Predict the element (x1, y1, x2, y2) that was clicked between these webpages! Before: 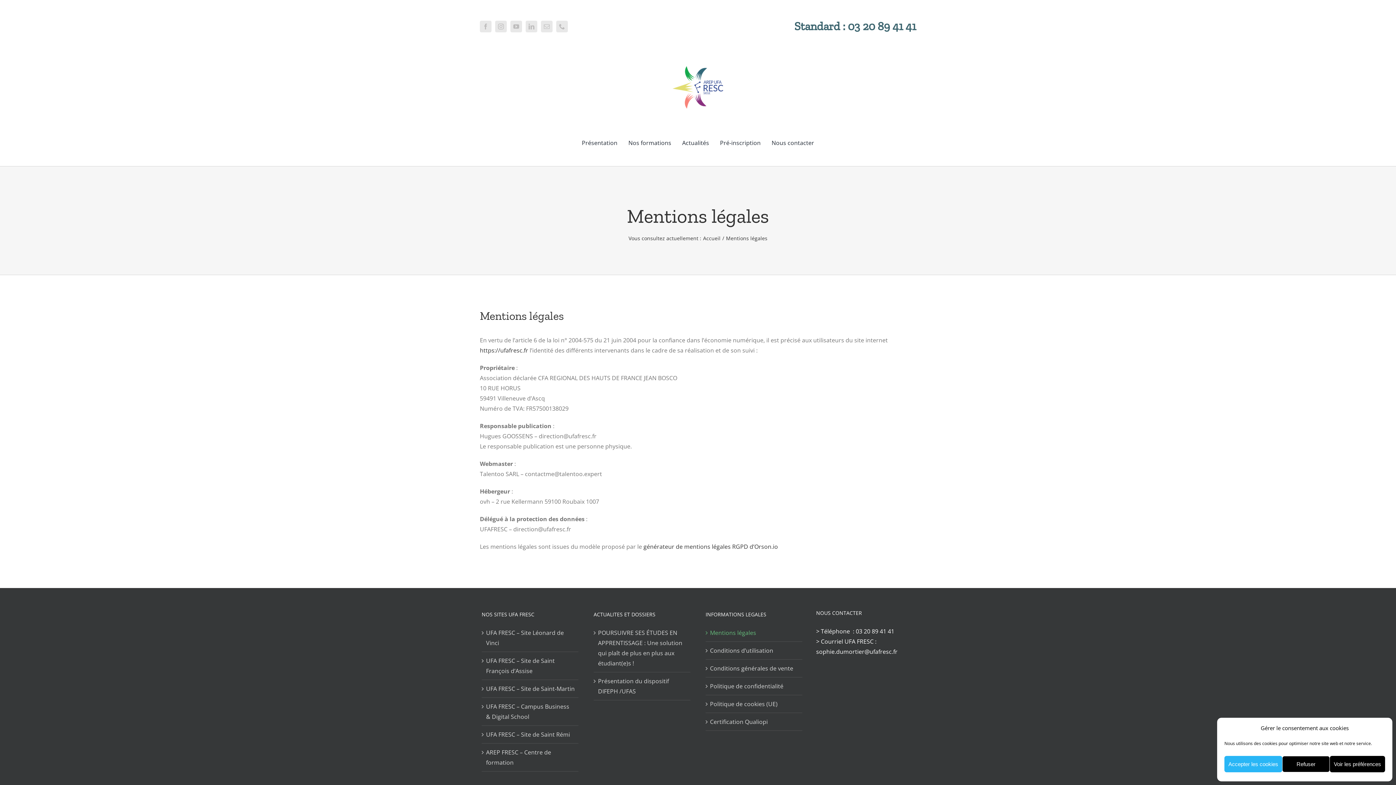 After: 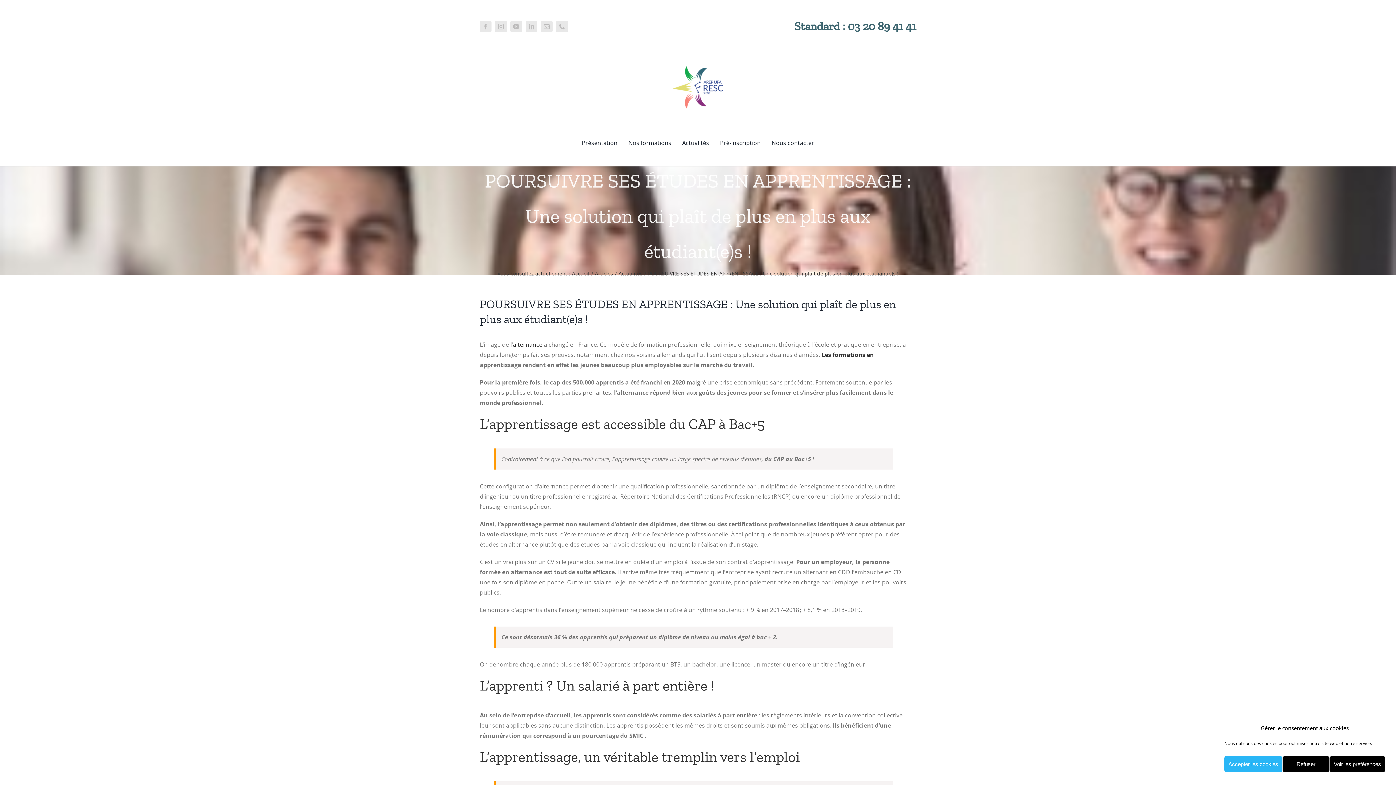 Action: bbox: (598, 627, 686, 668) label: POURSUIVRE SES ÉTUDES EN APPRENTISSAGE : Une solution qui plaît de plus en plus aux étudiant(e)s !